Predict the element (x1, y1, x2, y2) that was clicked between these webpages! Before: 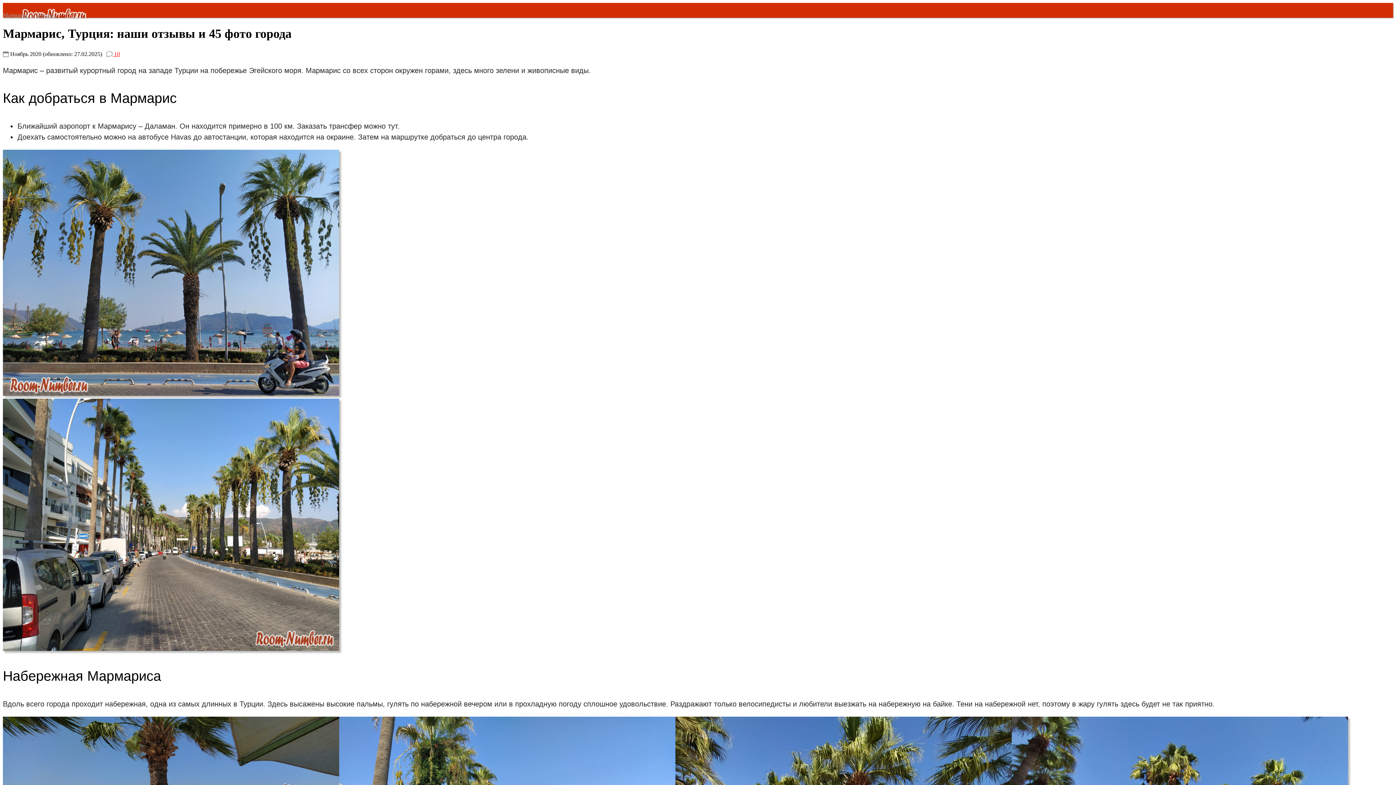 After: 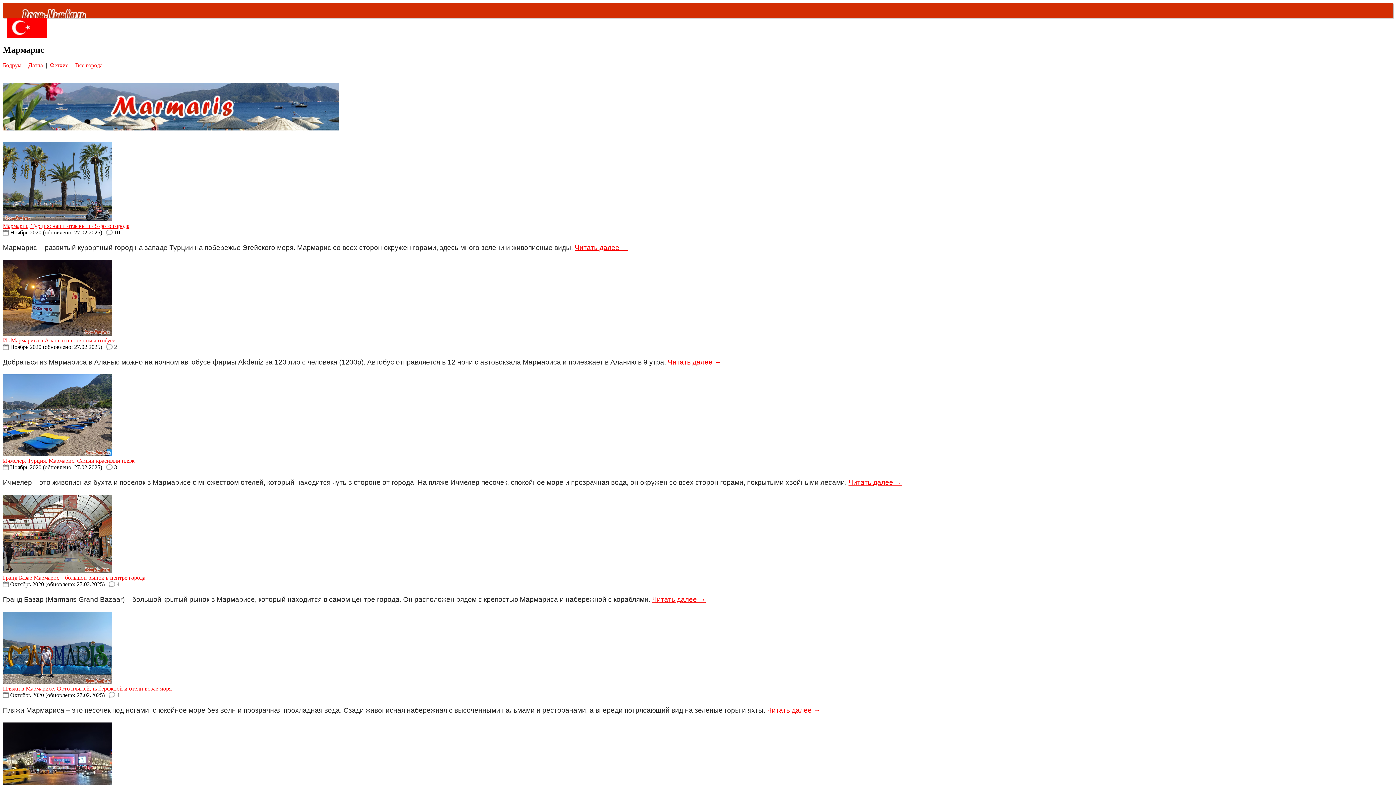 Action: label: Мармарис bbox: (2, 12, 28, 18)